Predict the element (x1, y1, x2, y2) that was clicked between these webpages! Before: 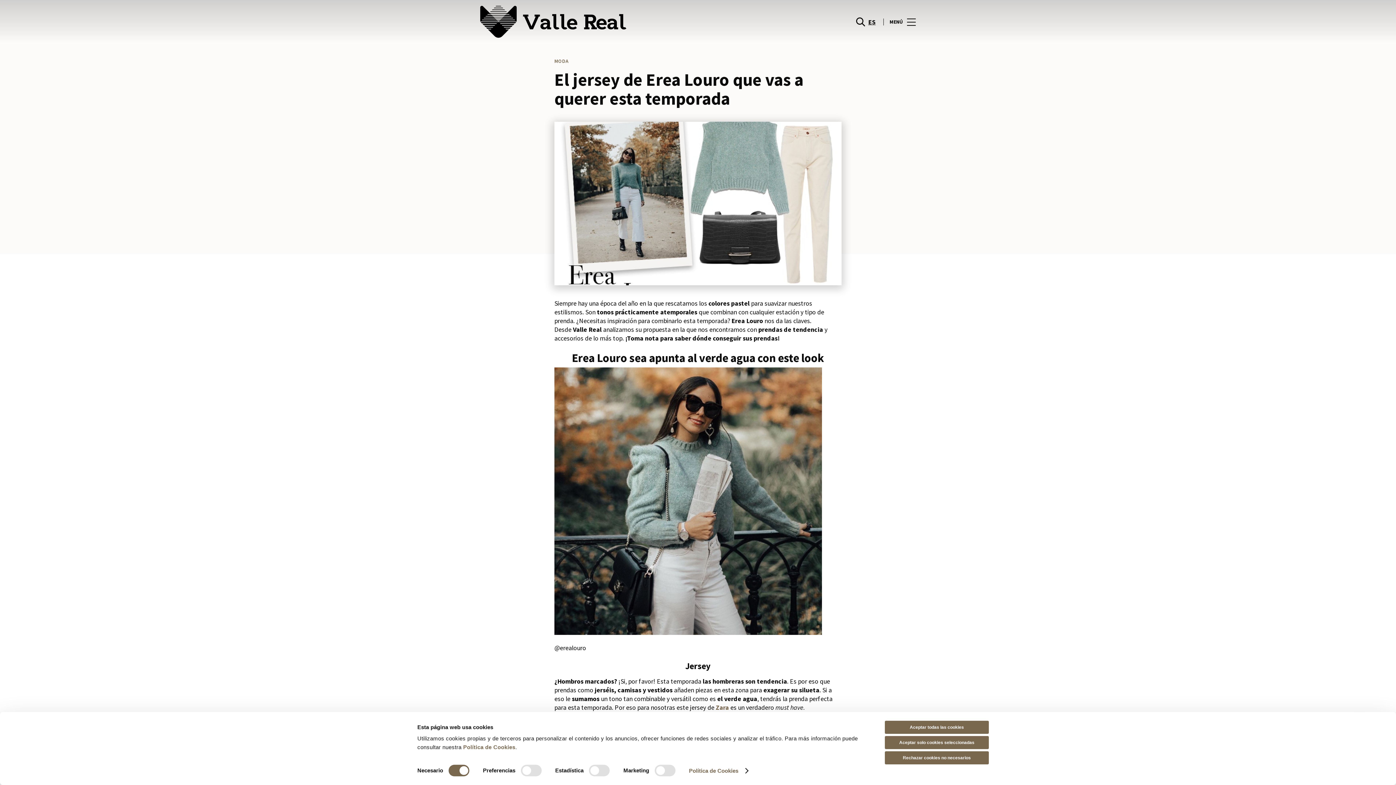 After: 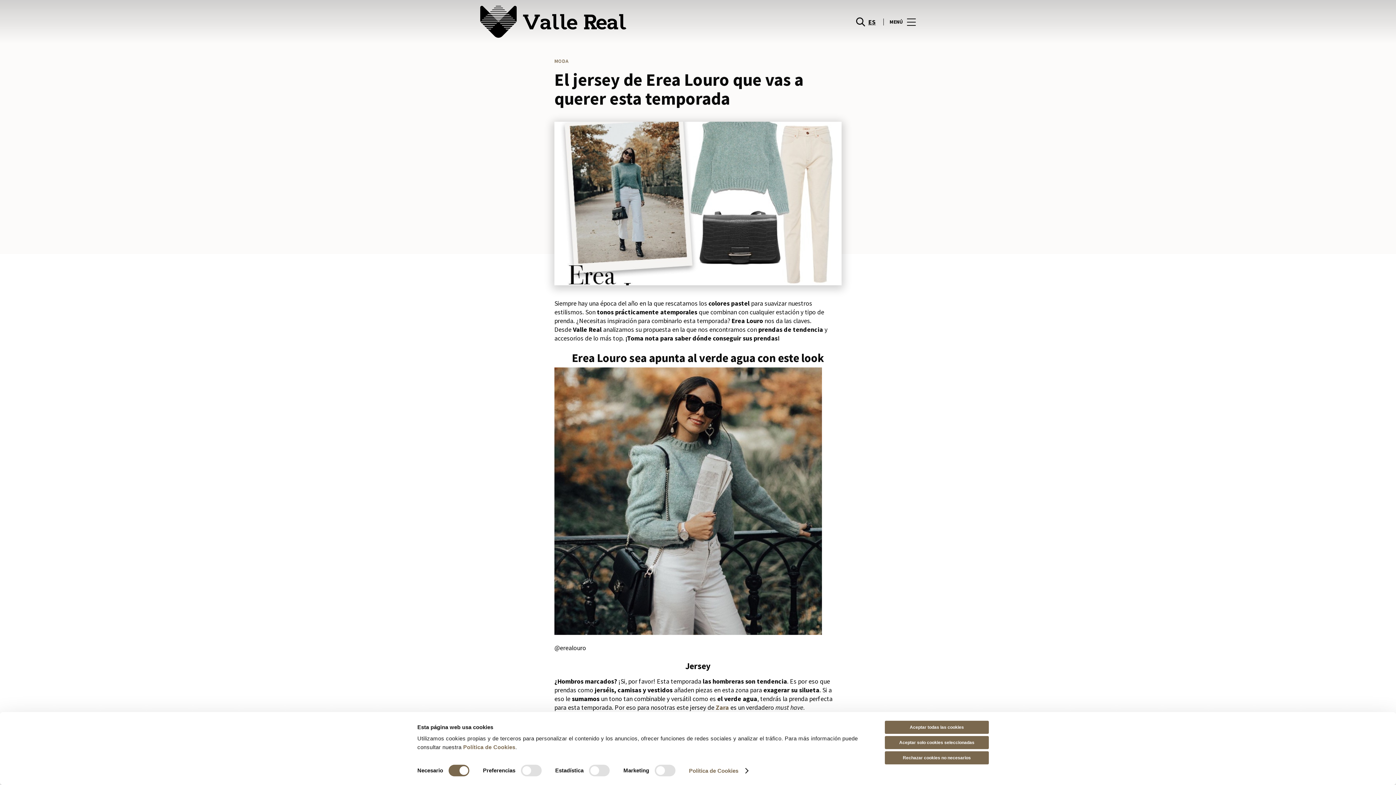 Action: bbox: (866, 16, 877, 26) label: ES